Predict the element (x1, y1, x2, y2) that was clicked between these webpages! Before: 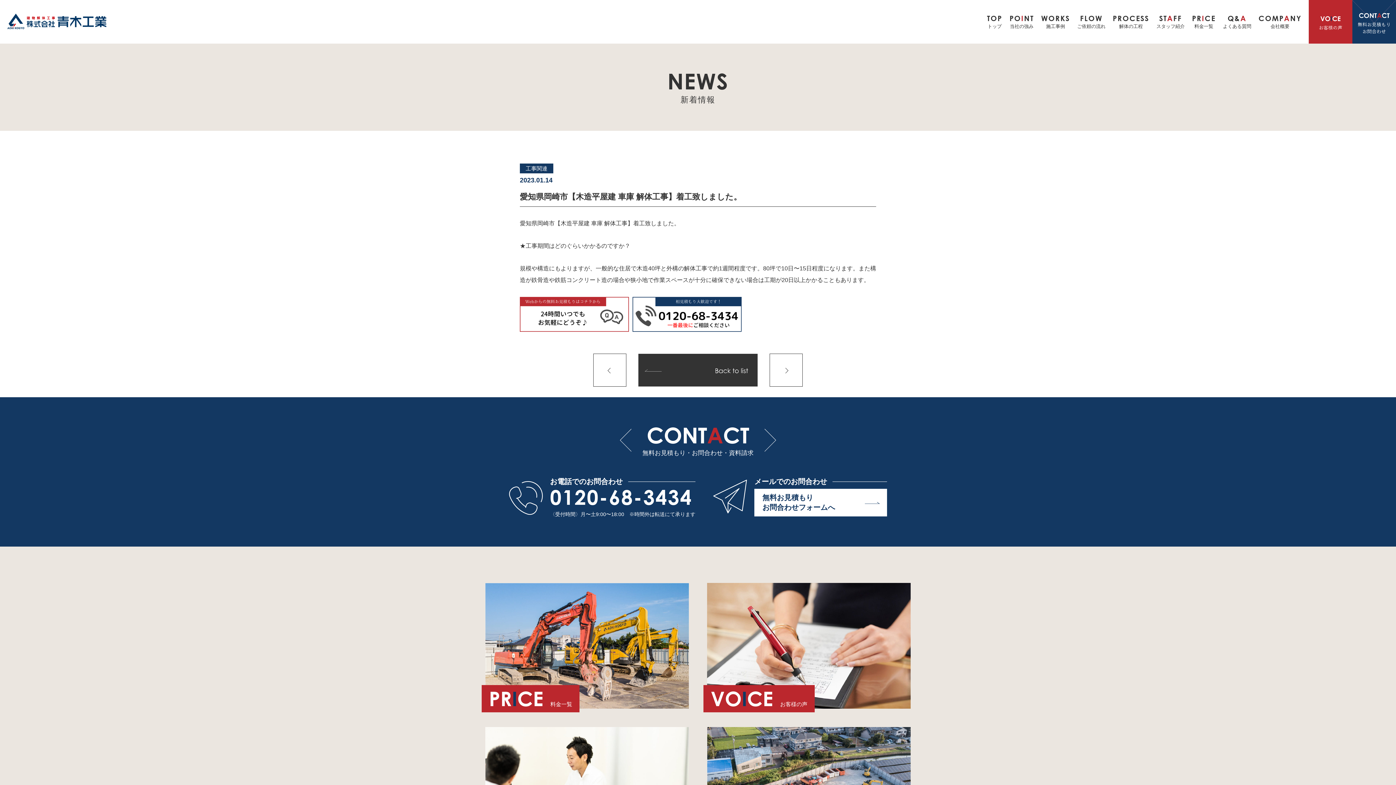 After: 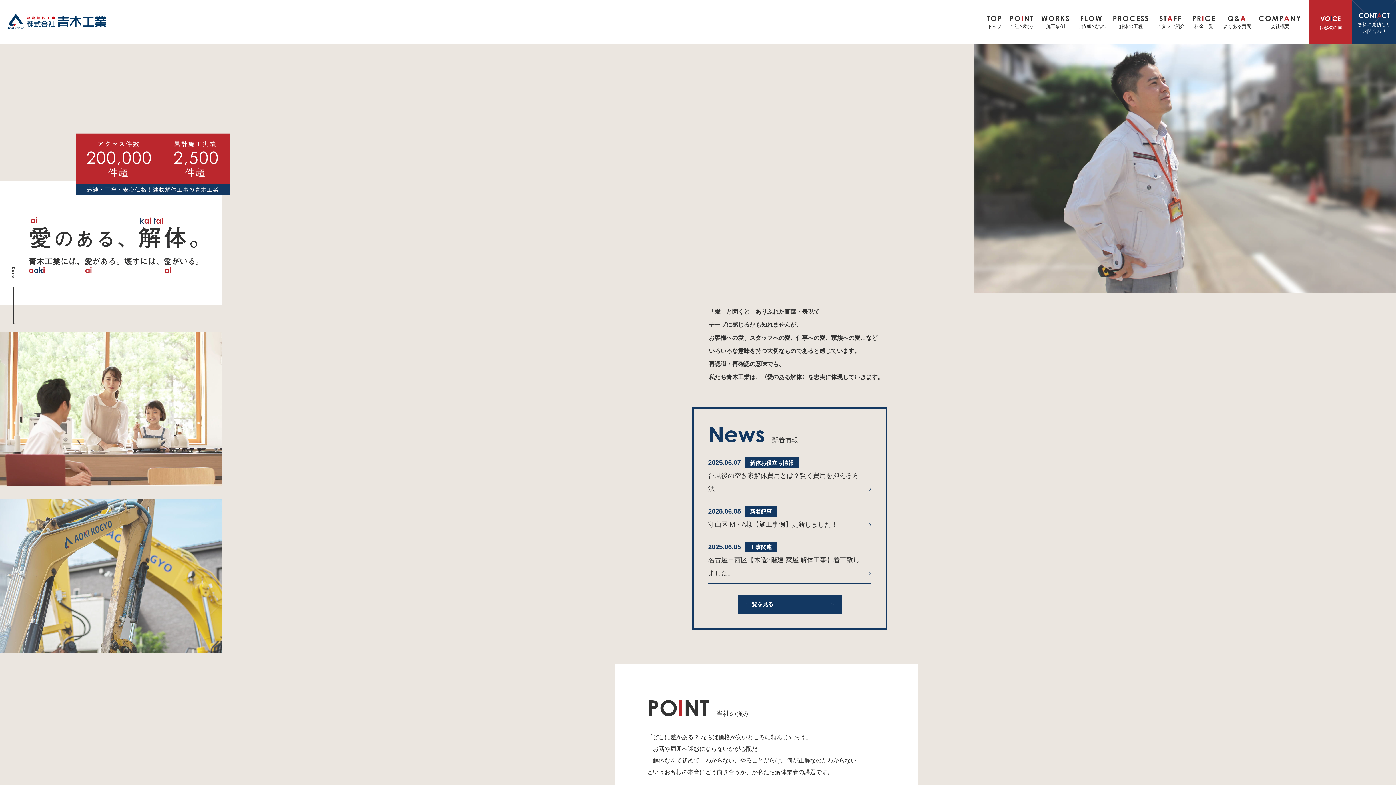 Action: bbox: (7, 25, 109, 31)